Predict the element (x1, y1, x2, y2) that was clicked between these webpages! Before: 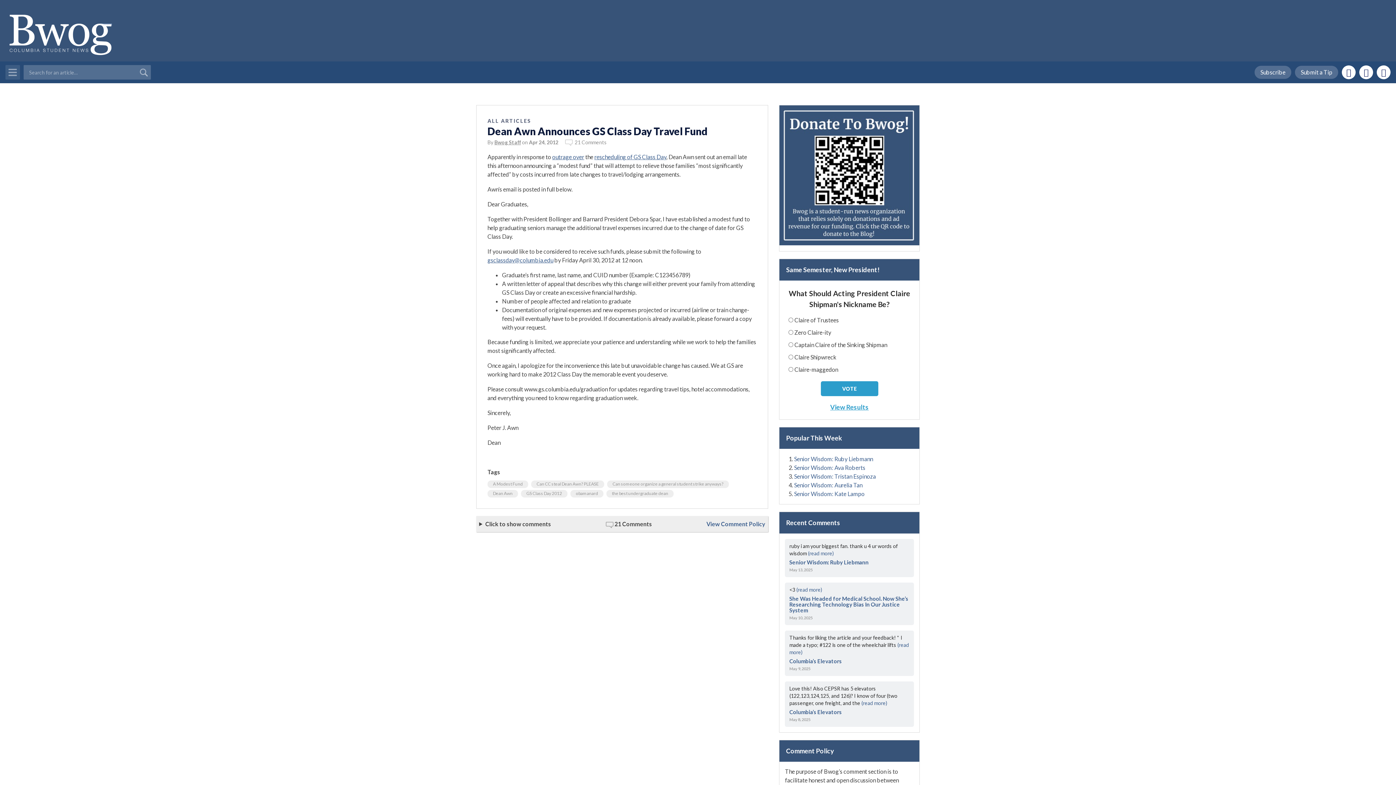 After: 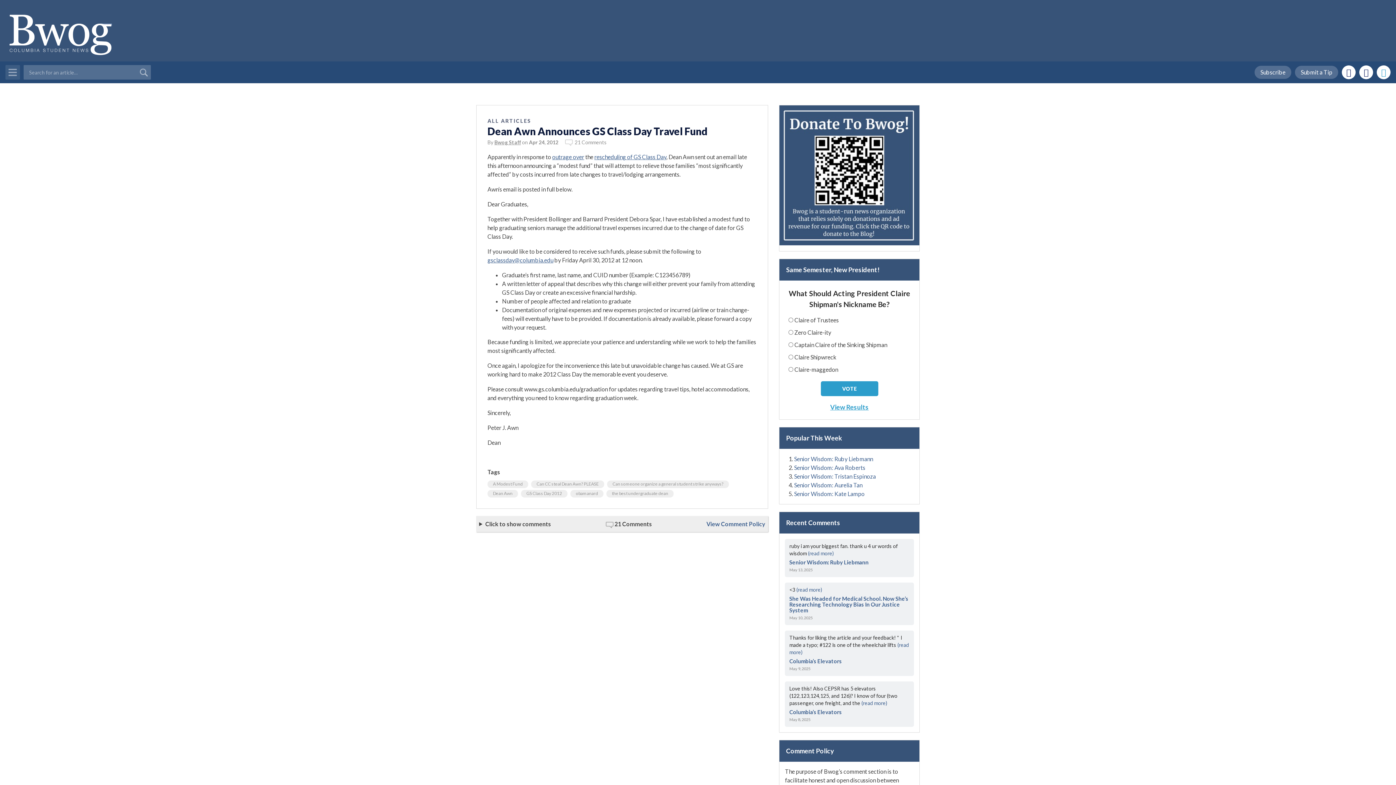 Action: bbox: (1377, 65, 1390, 79)